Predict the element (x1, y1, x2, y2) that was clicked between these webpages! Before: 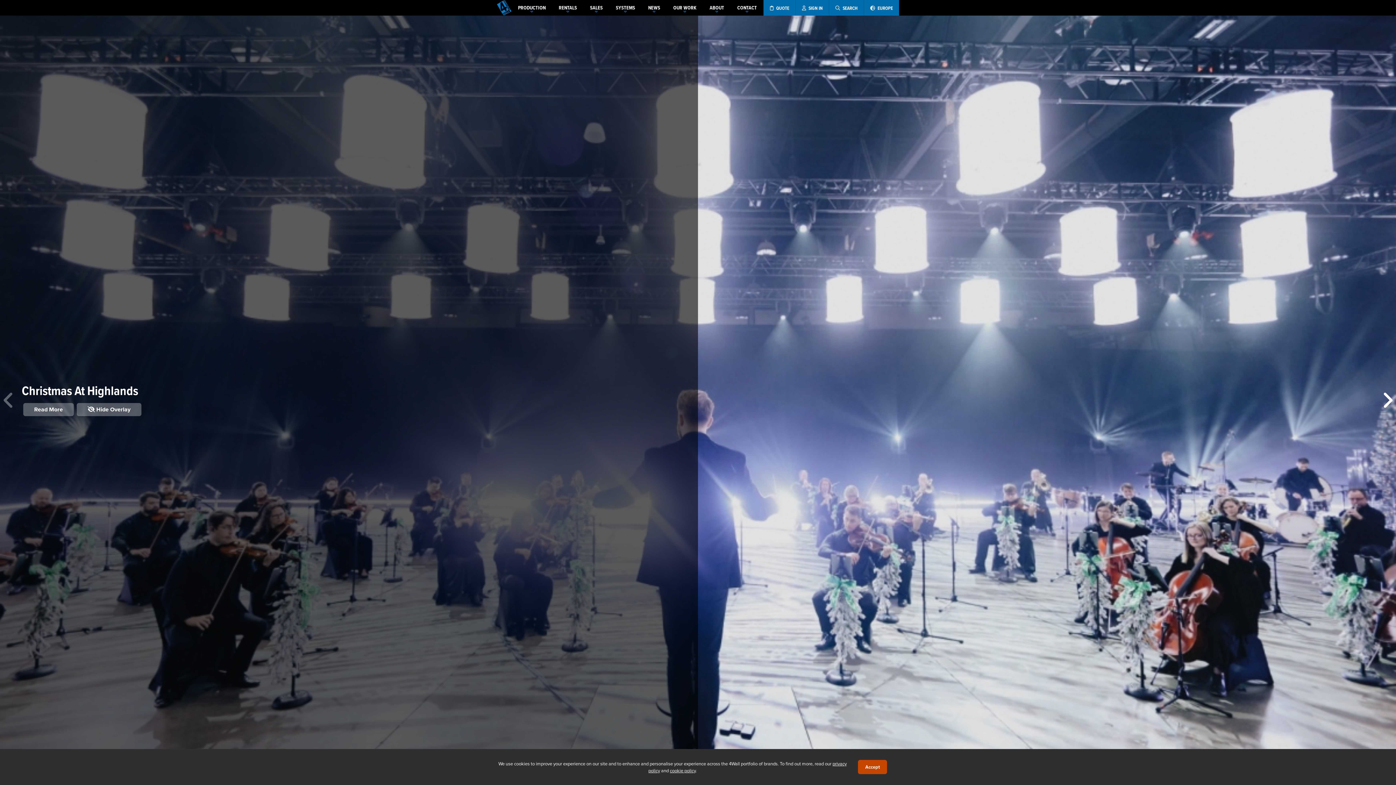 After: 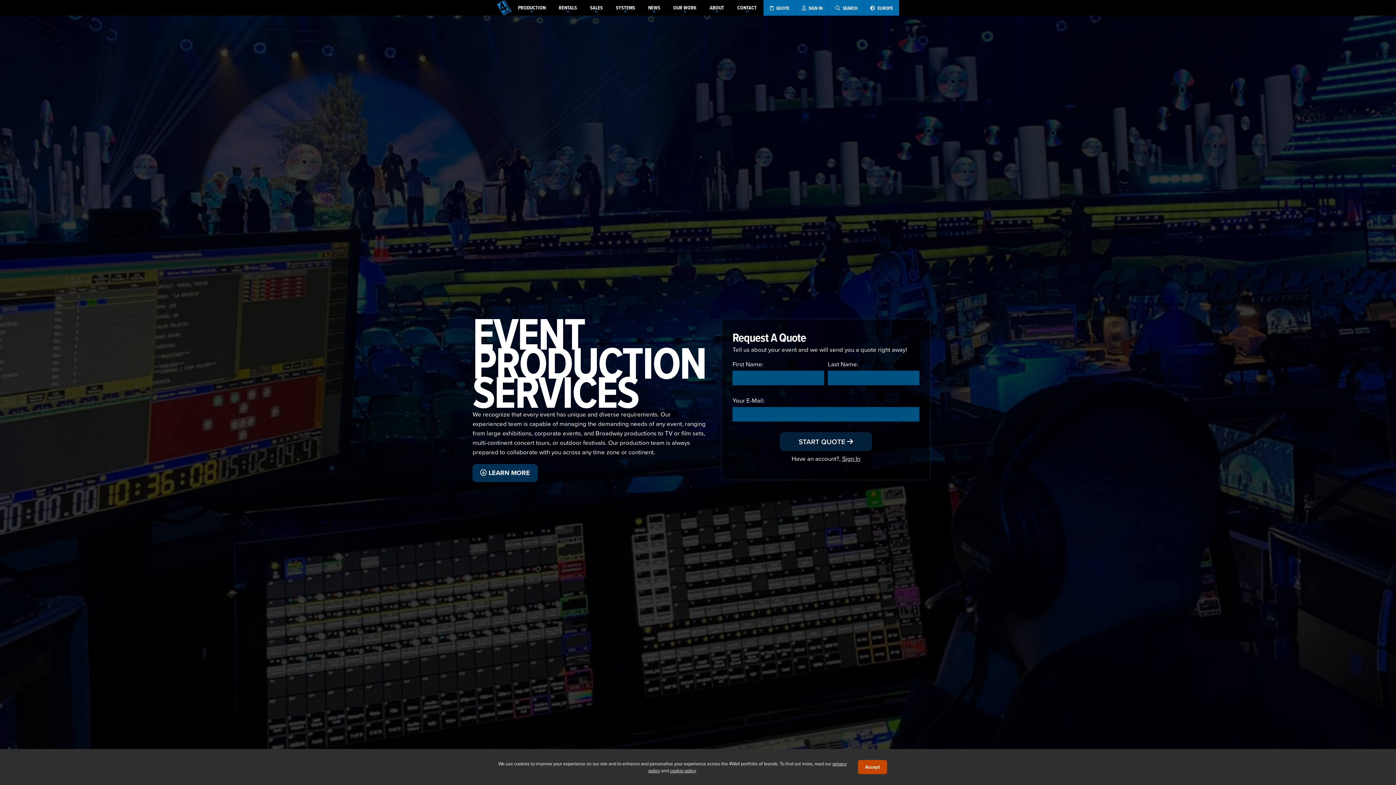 Action: label: PRODUCTION bbox: (511, 0, 552, 15)